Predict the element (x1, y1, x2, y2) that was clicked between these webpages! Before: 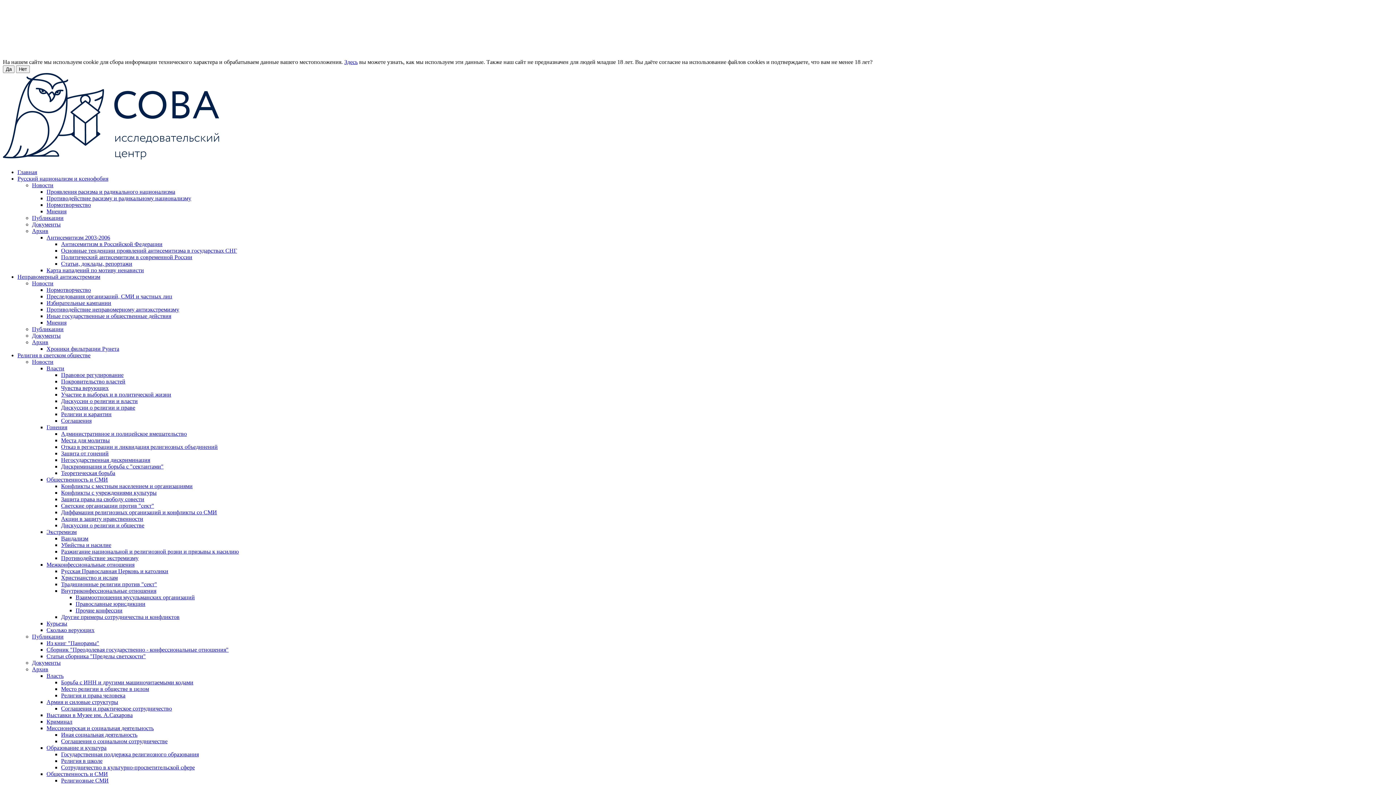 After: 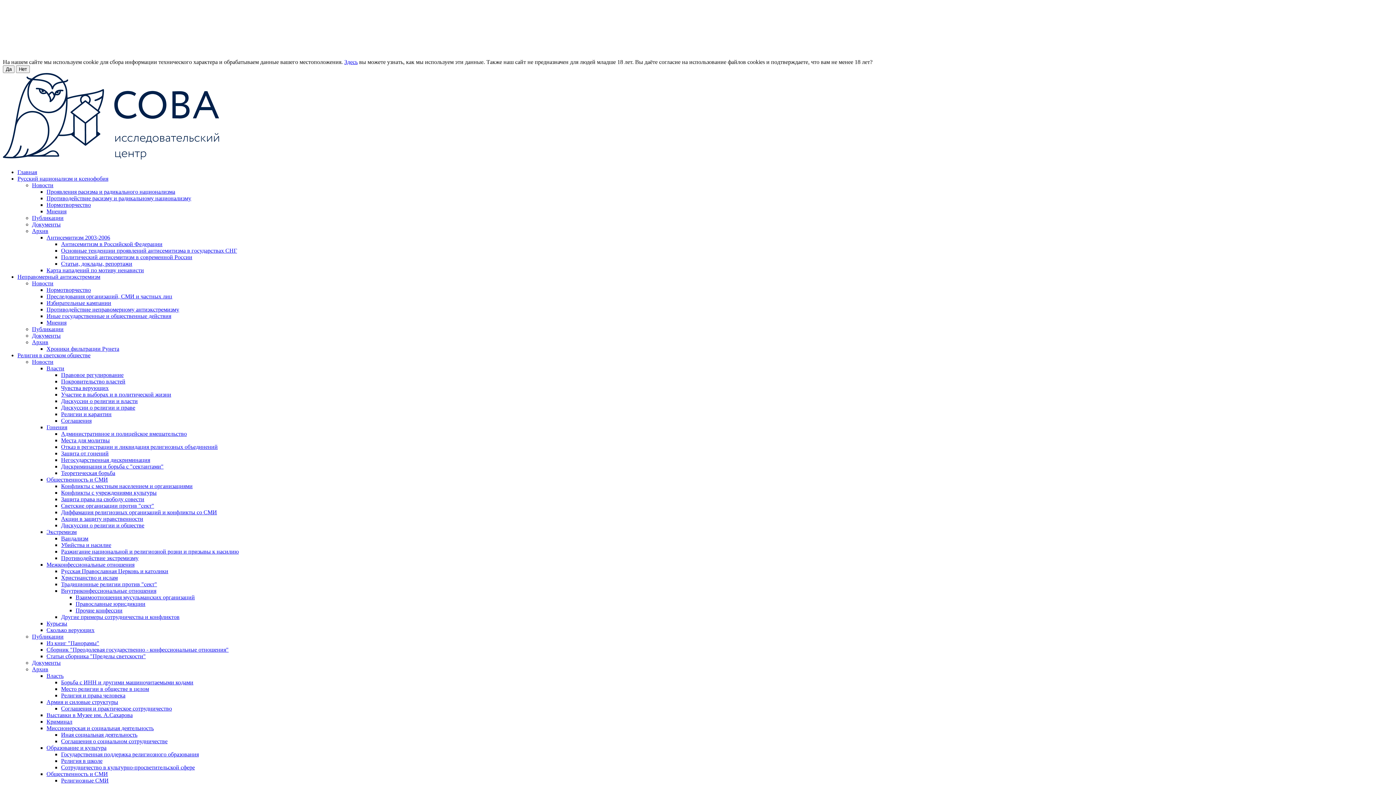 Action: bbox: (61, 404, 135, 411) label: Дискуссии о религии и праве